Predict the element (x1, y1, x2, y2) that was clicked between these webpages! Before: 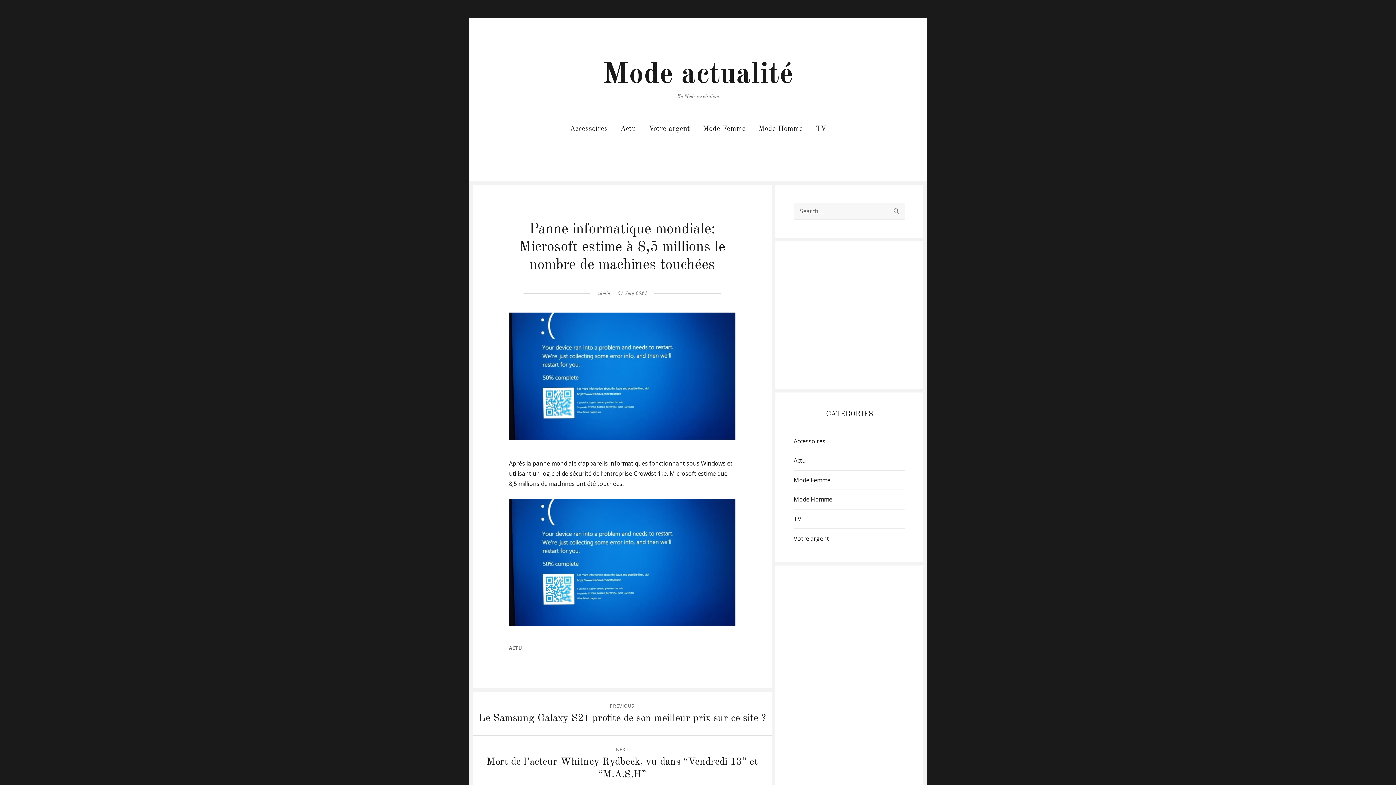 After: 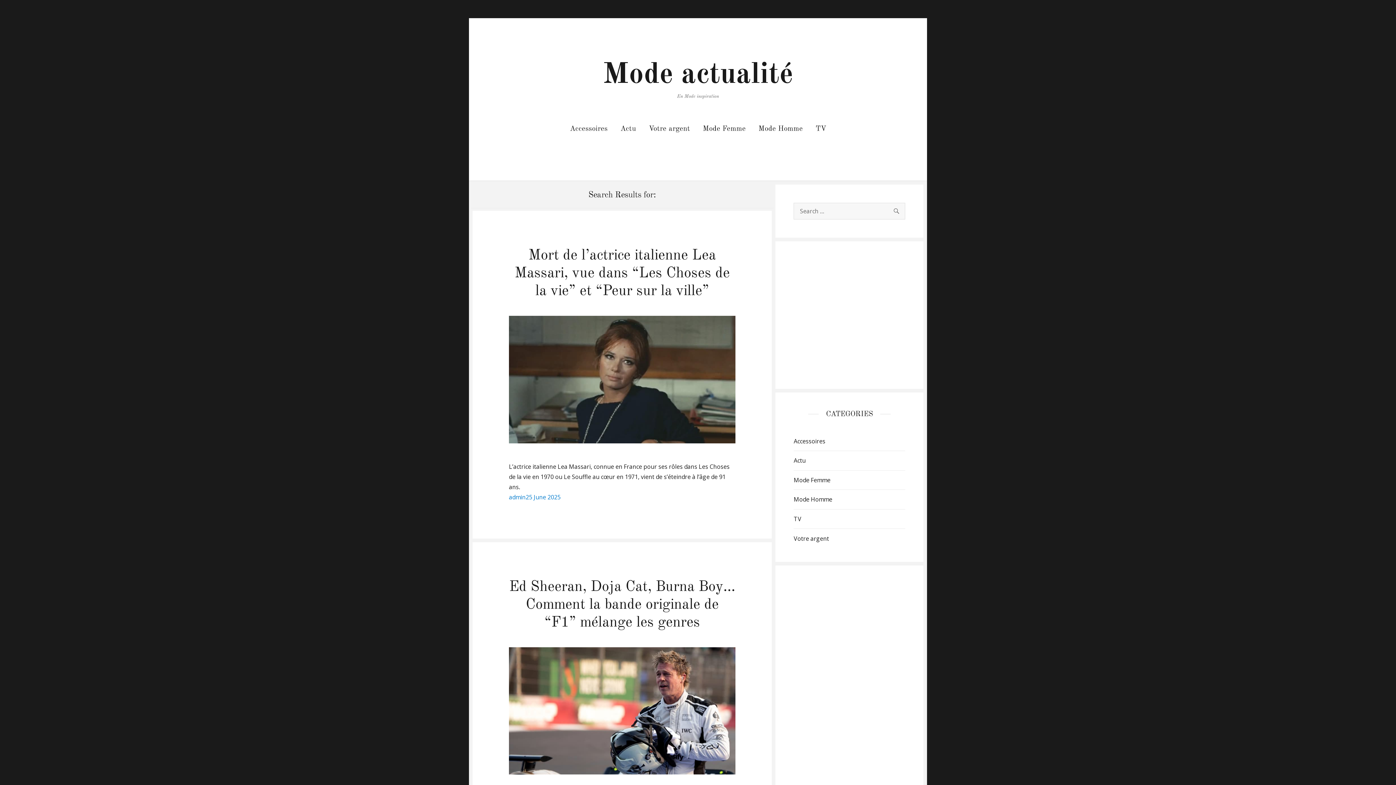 Action: label: SEARCH bbox: (886, 203, 905, 219)